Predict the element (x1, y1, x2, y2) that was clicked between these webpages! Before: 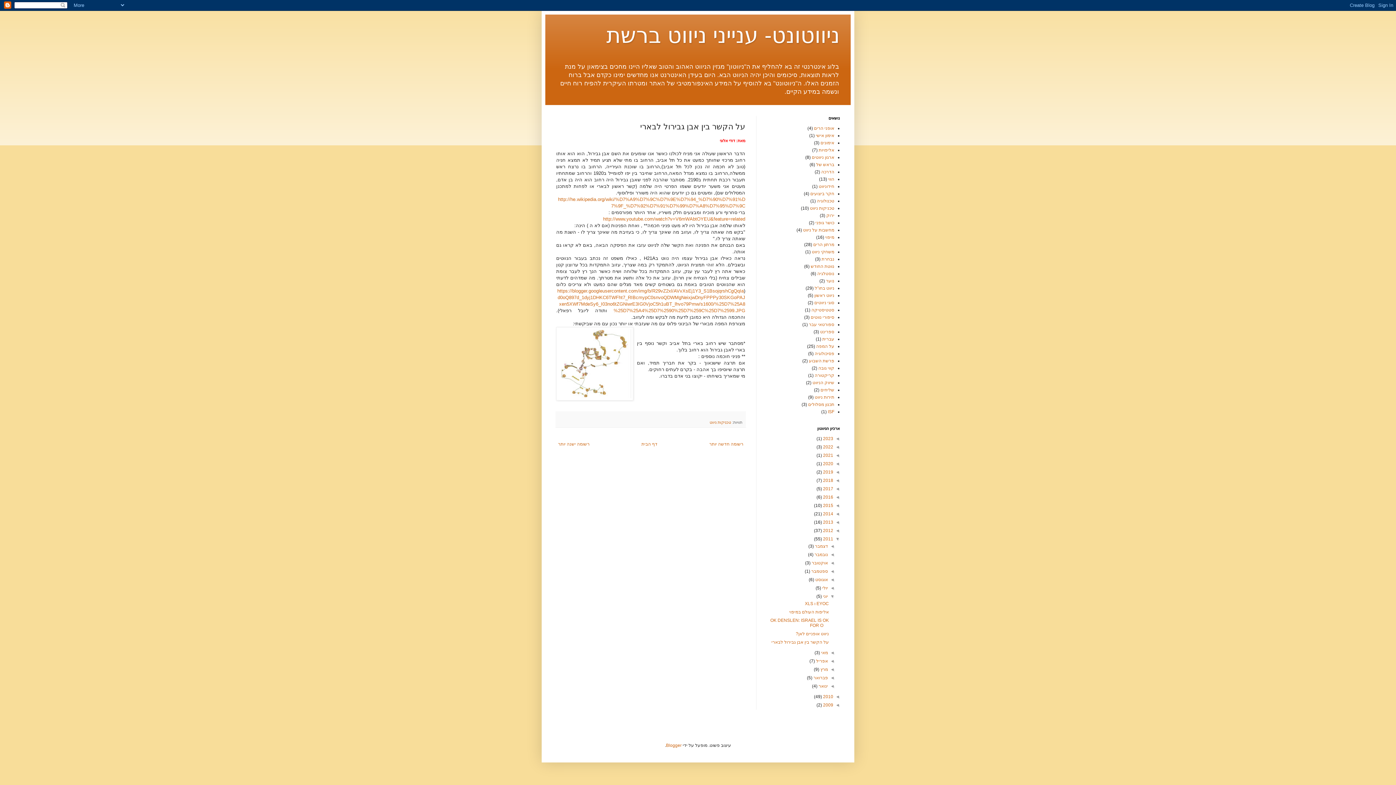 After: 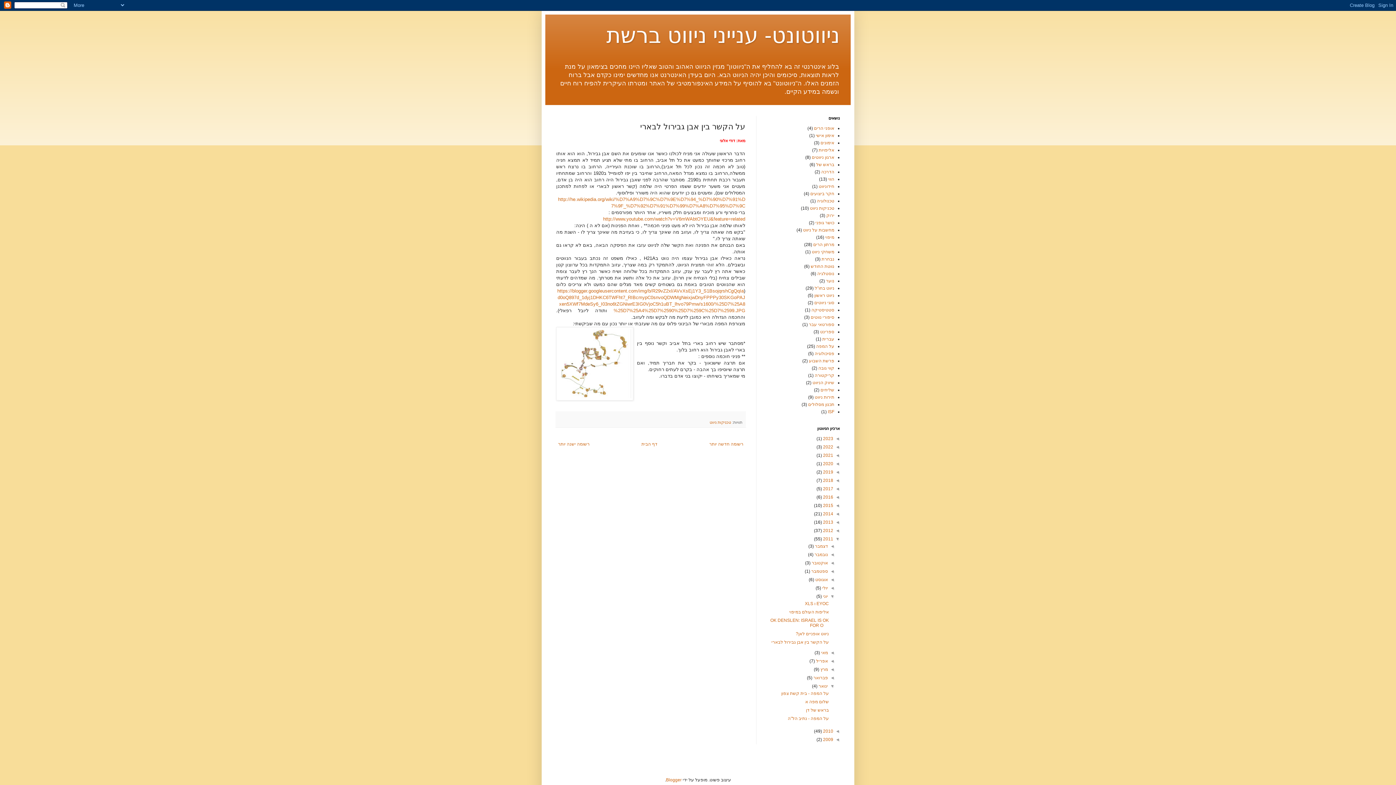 Action: bbox: (828, 684, 834, 689) label: ◄  